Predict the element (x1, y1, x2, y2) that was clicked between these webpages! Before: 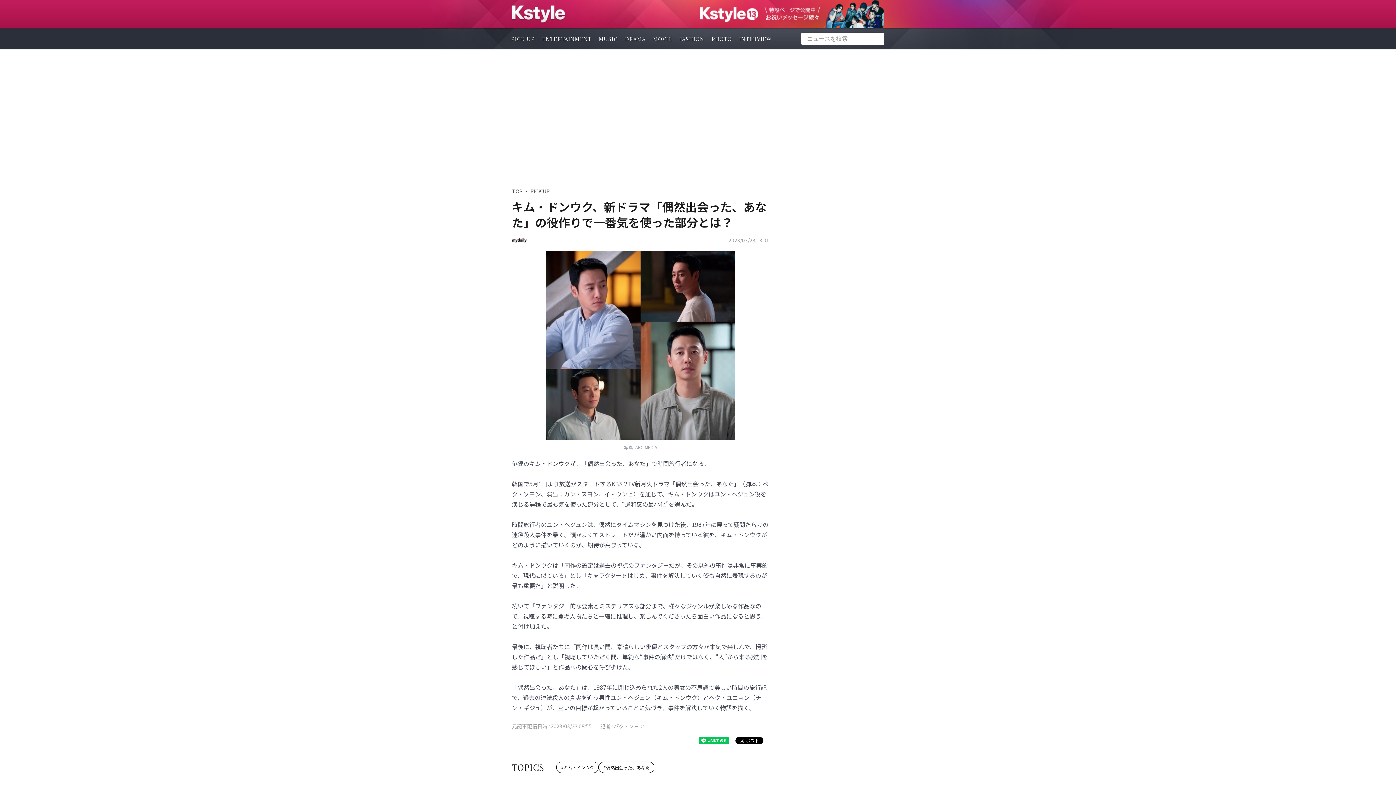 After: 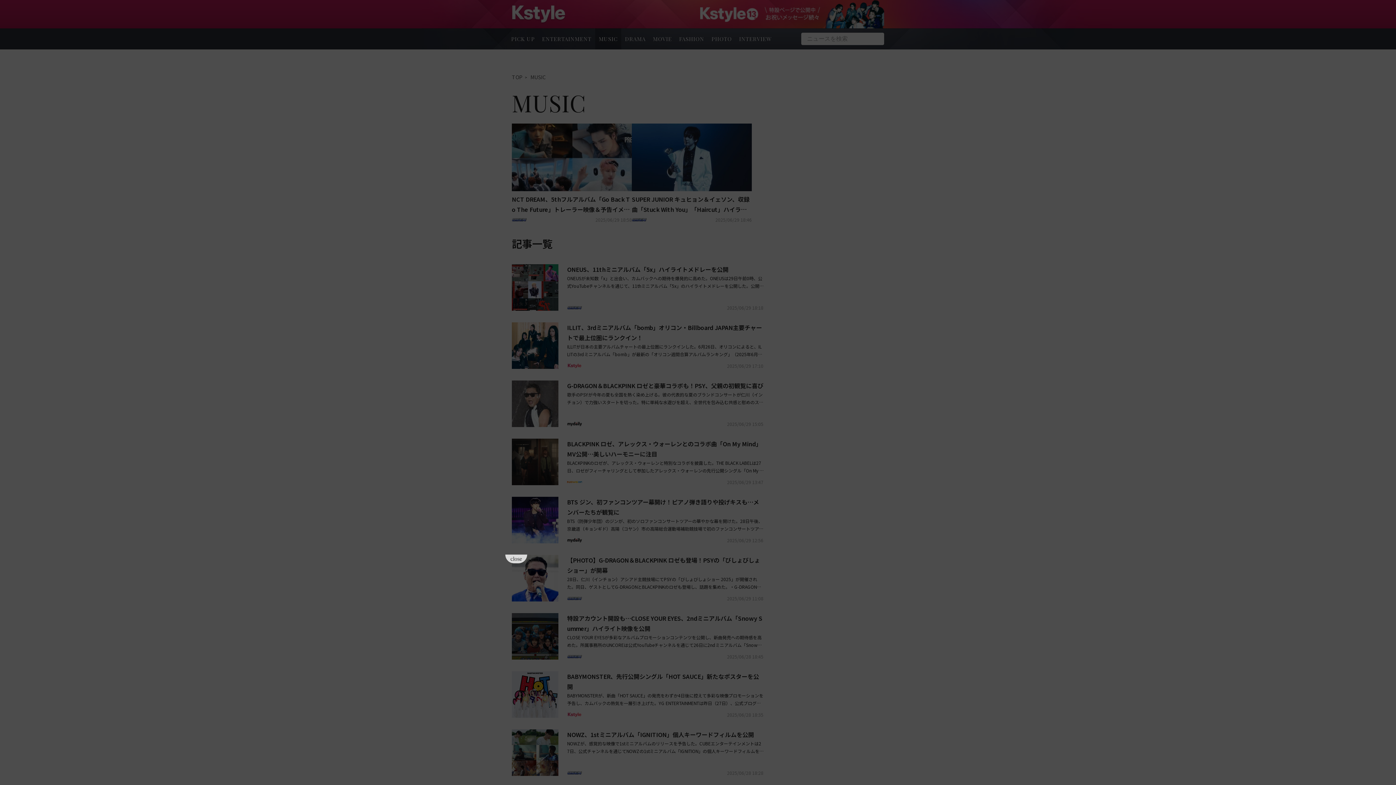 Action: label: MUSIC bbox: (595, 28, 621, 49)